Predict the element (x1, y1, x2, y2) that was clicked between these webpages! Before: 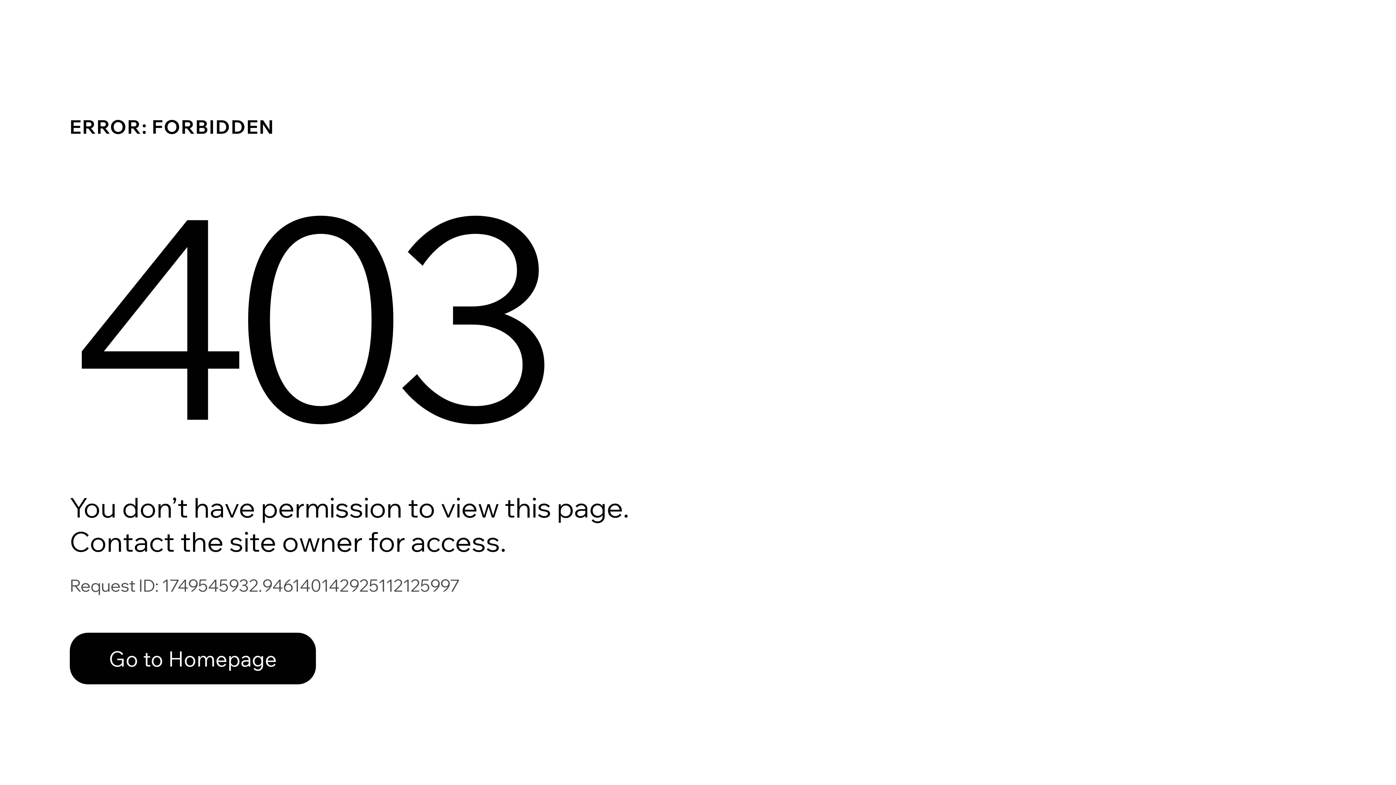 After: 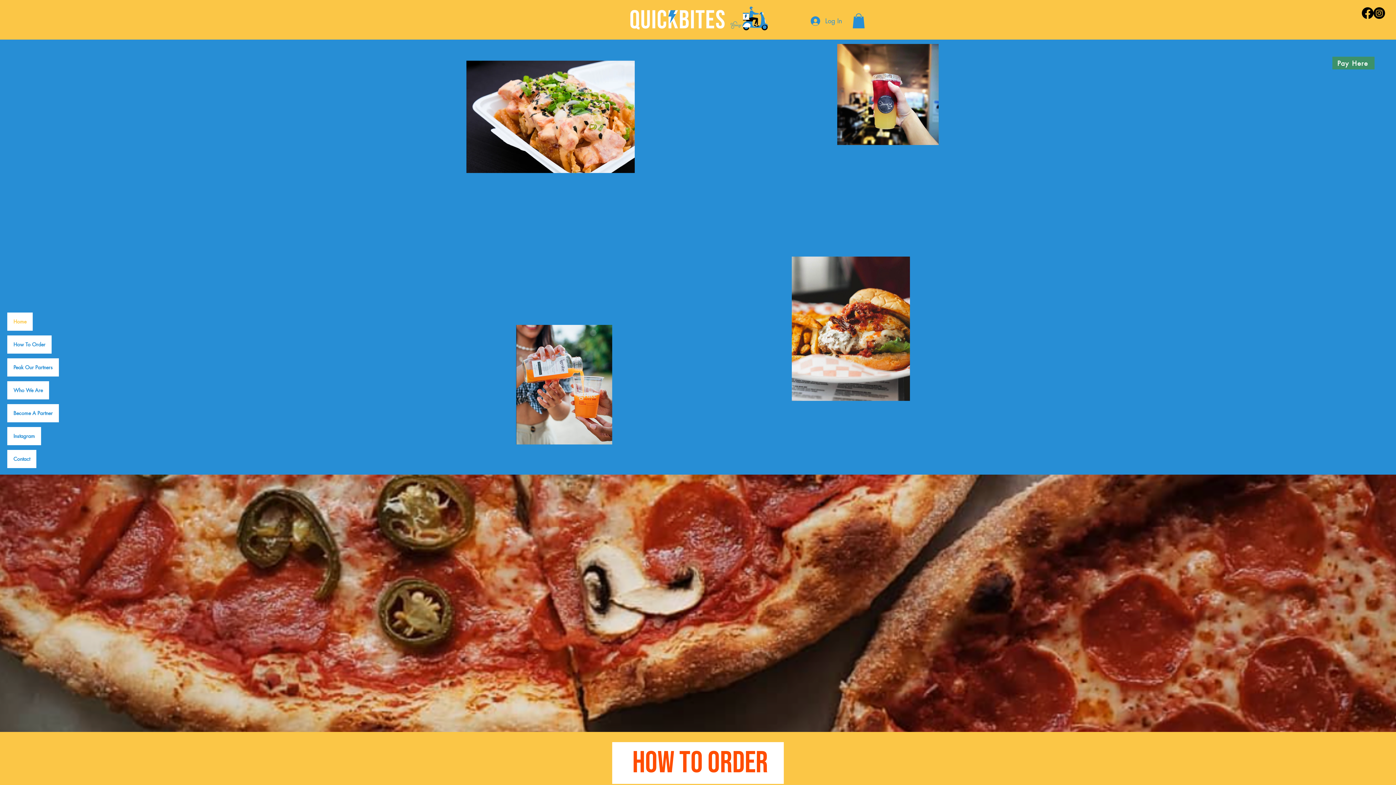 Action: label: Go to Homepage bbox: (69, 617, 768, 694)